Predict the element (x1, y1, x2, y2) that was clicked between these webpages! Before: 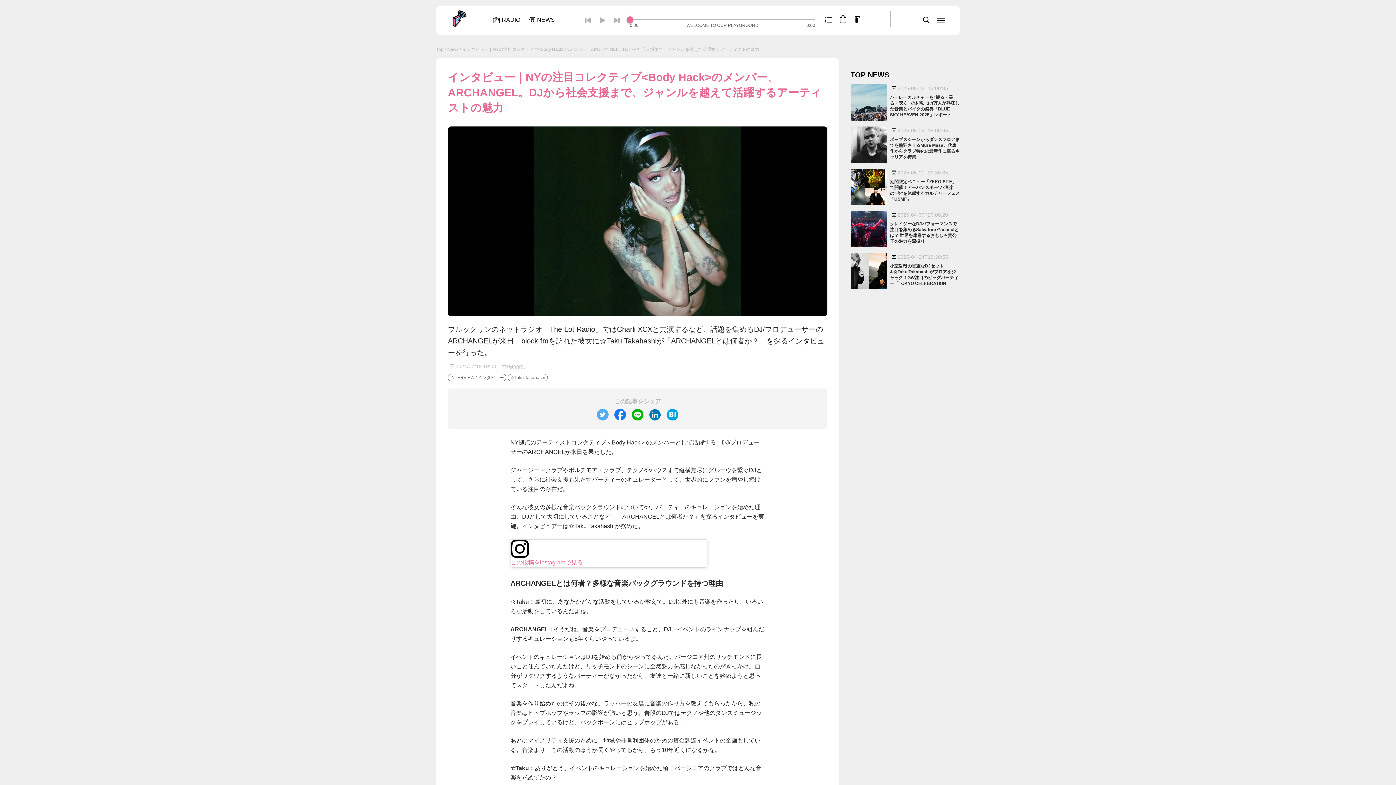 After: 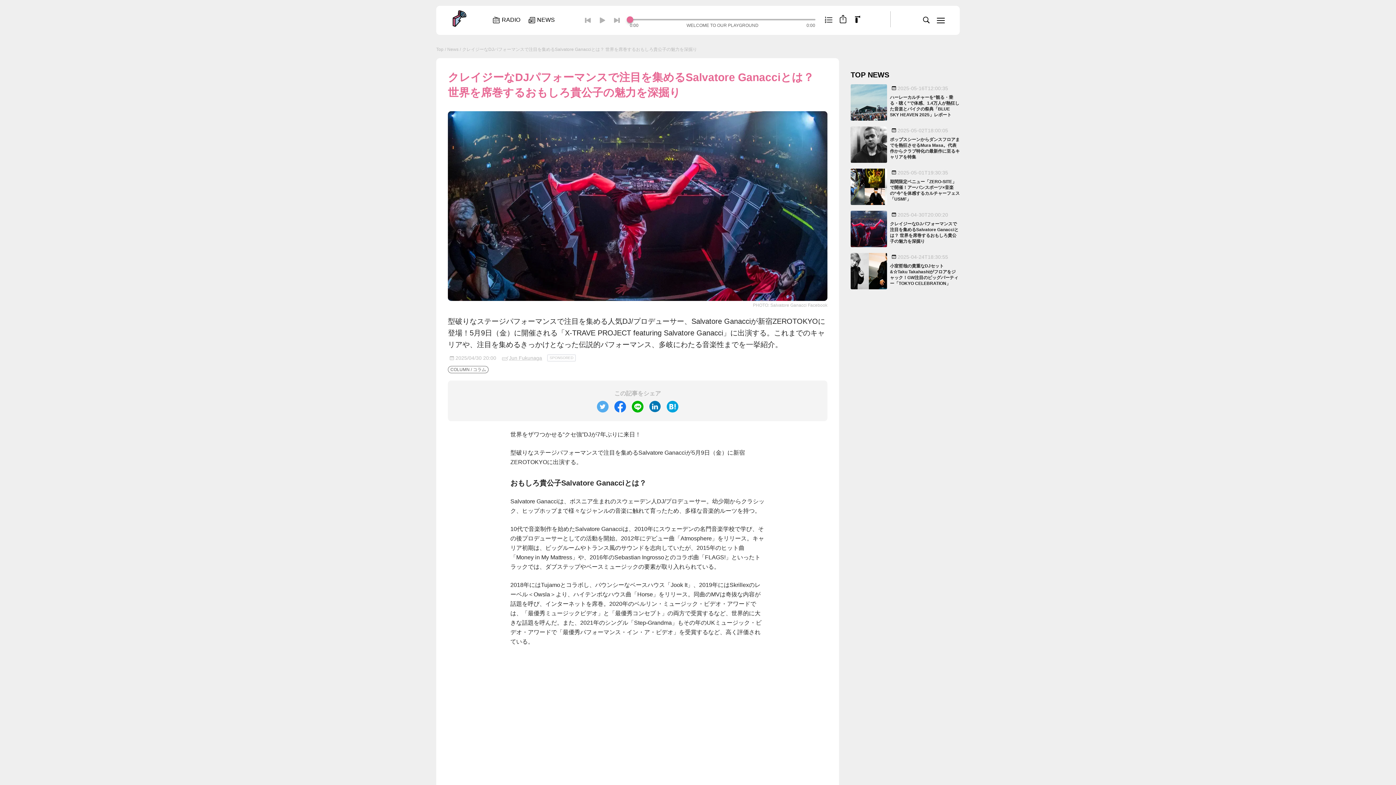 Action: label: クレイジーなDJパフォーマンスで注目を集めるSalvatore Ganacciとは？ 世界を席巻するおもしろ貴公子の魅力を深掘り bbox: (890, 221, 960, 244)